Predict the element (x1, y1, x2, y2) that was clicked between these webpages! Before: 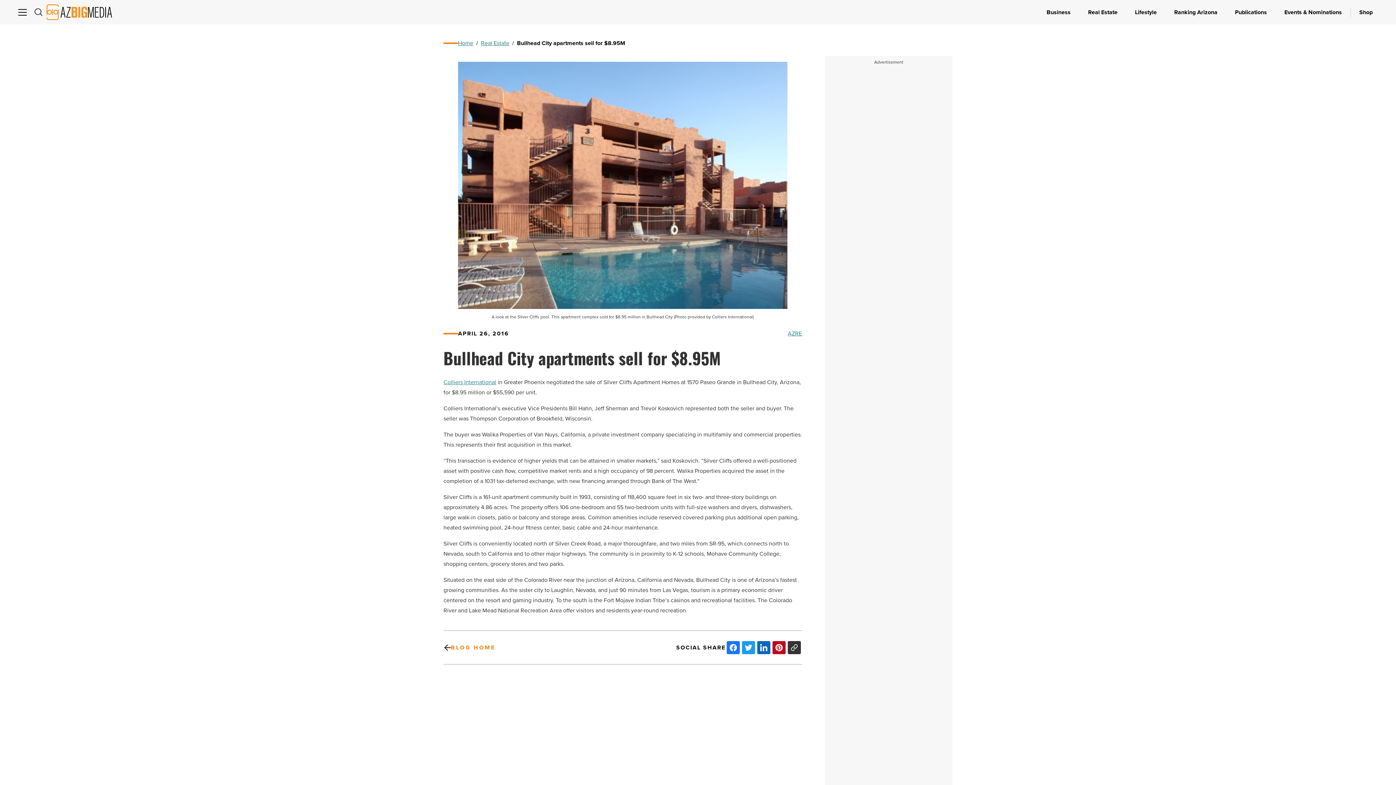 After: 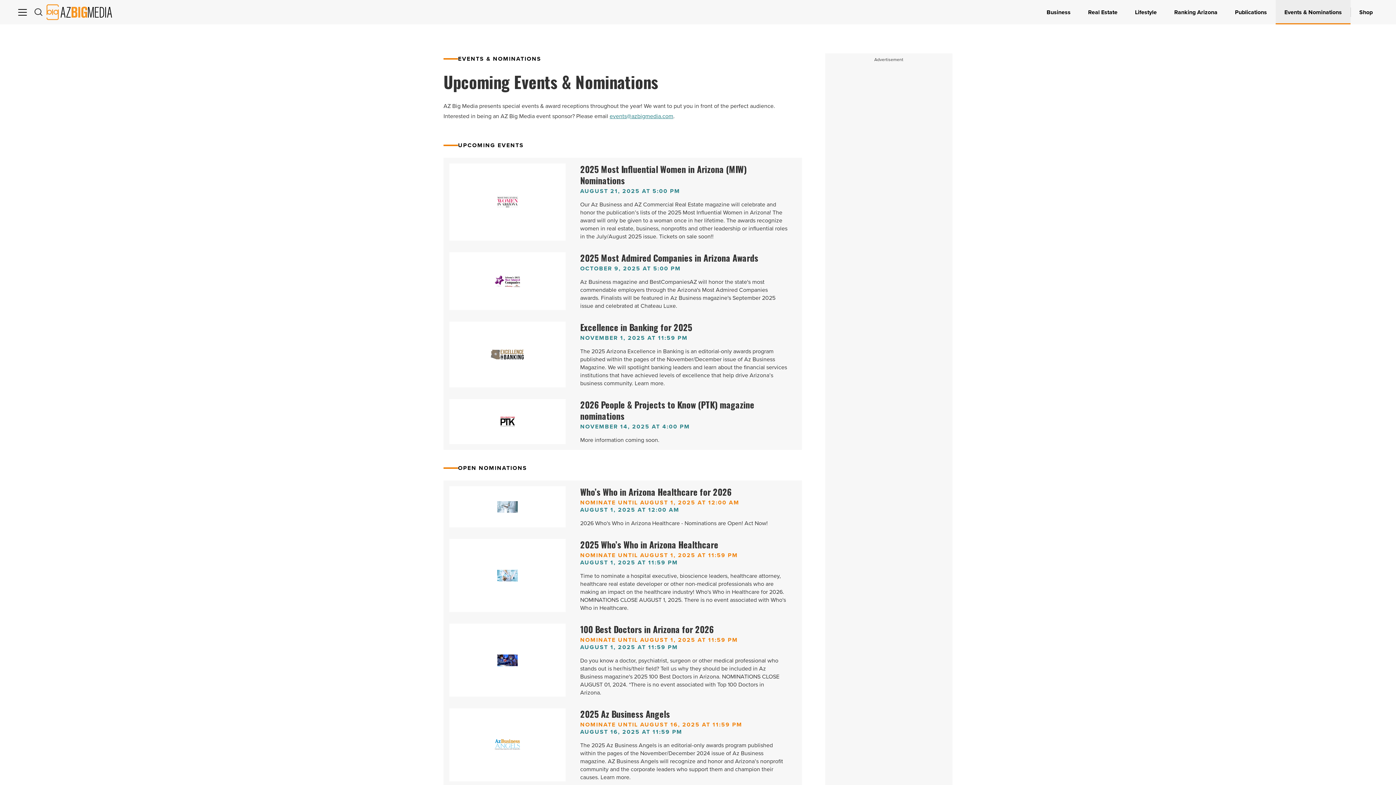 Action: bbox: (1276, 32, 1350, 57) label: Events & Nominations